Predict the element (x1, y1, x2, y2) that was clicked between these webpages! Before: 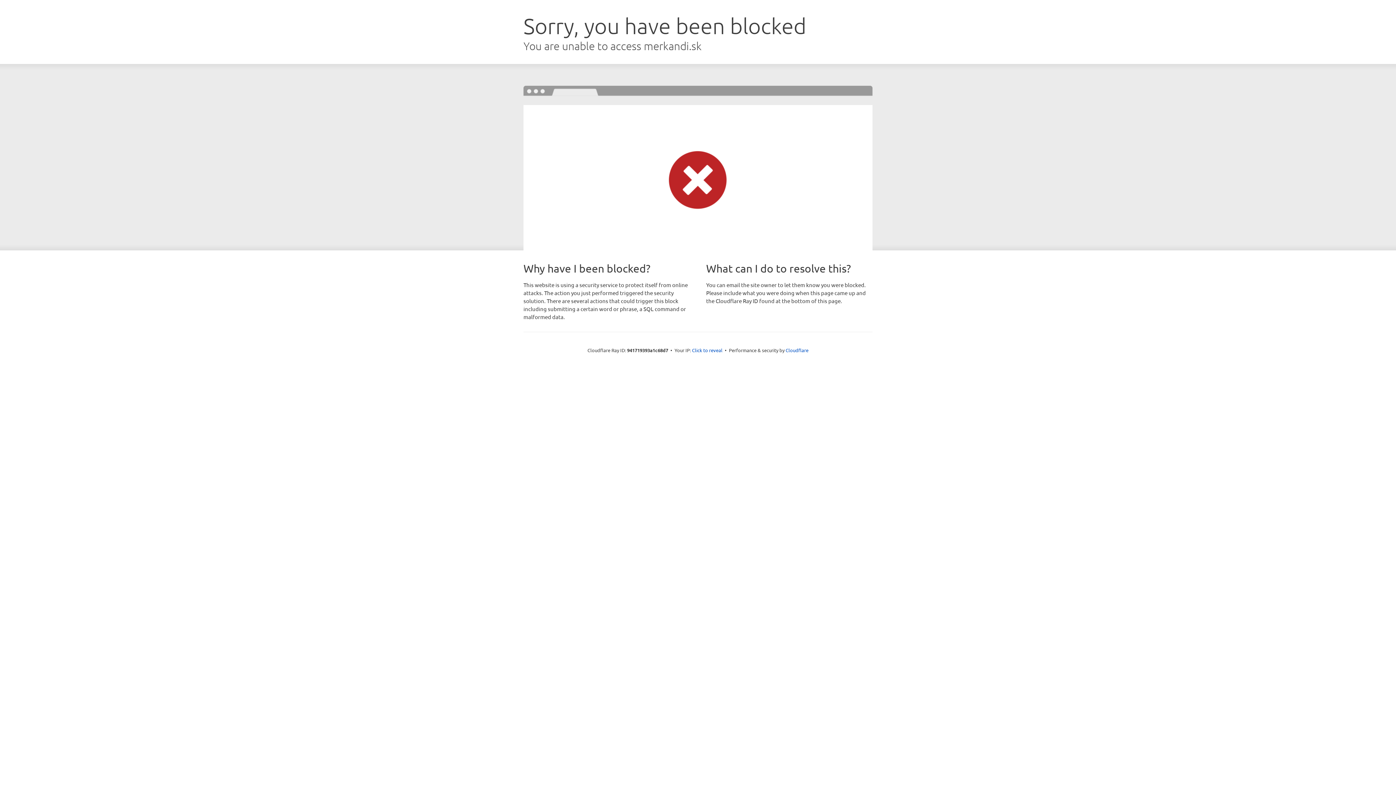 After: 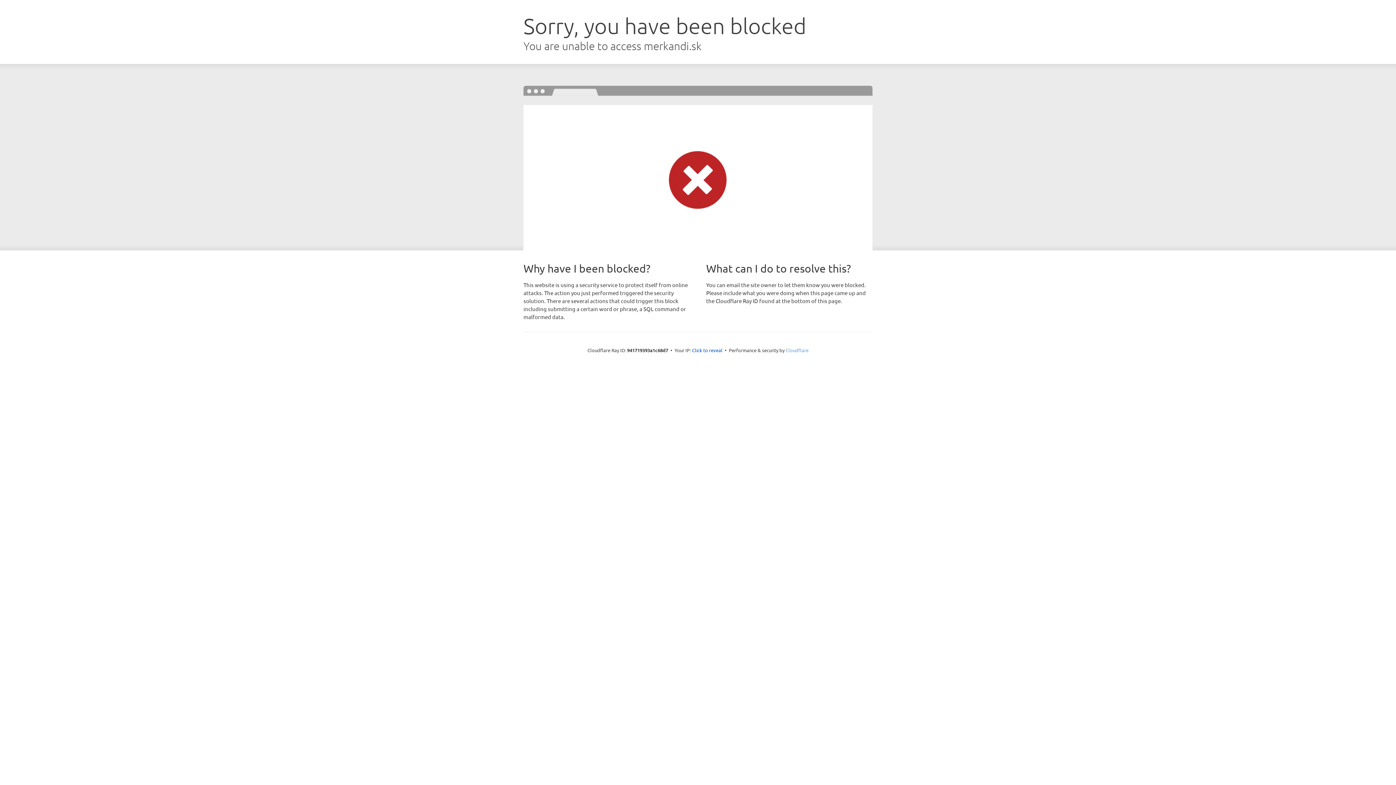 Action: label: Cloudflare bbox: (785, 347, 808, 353)